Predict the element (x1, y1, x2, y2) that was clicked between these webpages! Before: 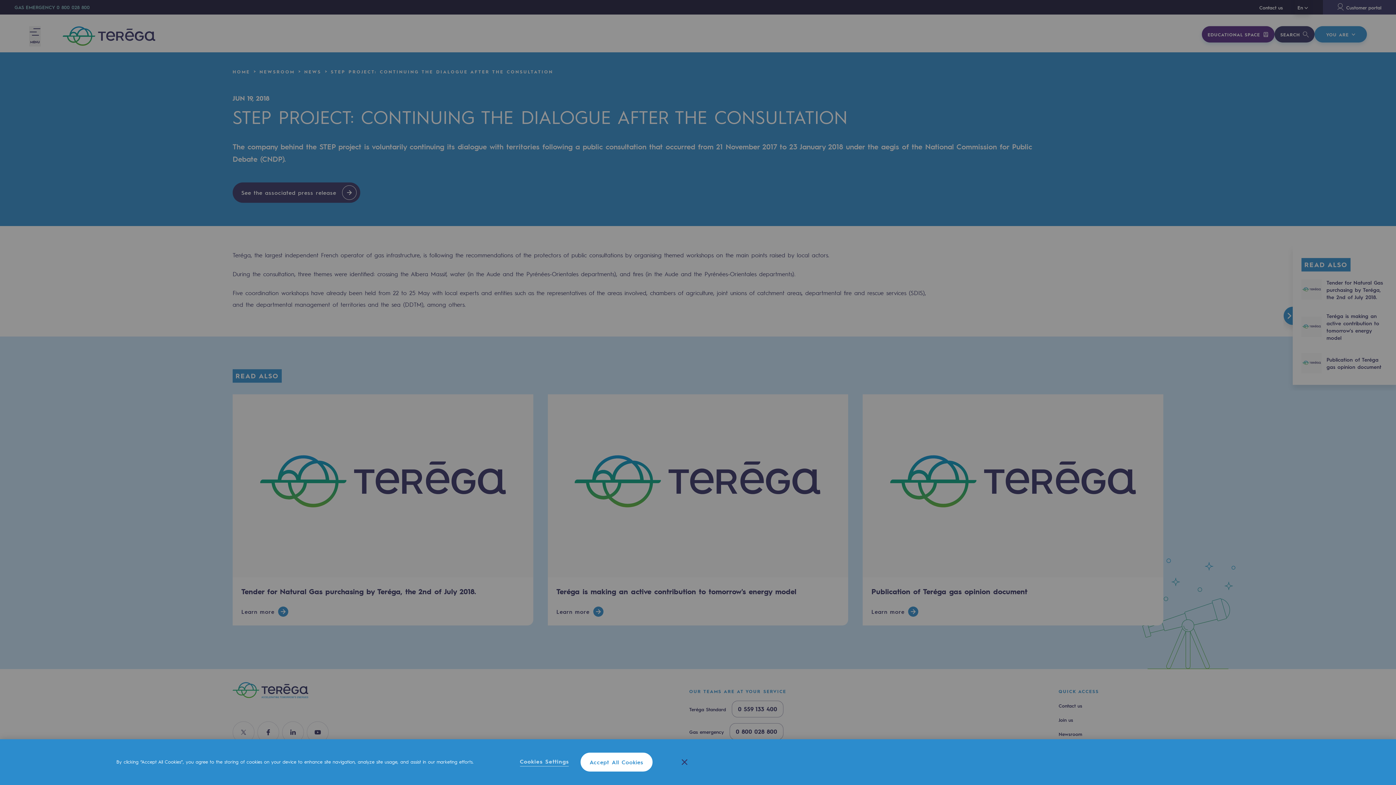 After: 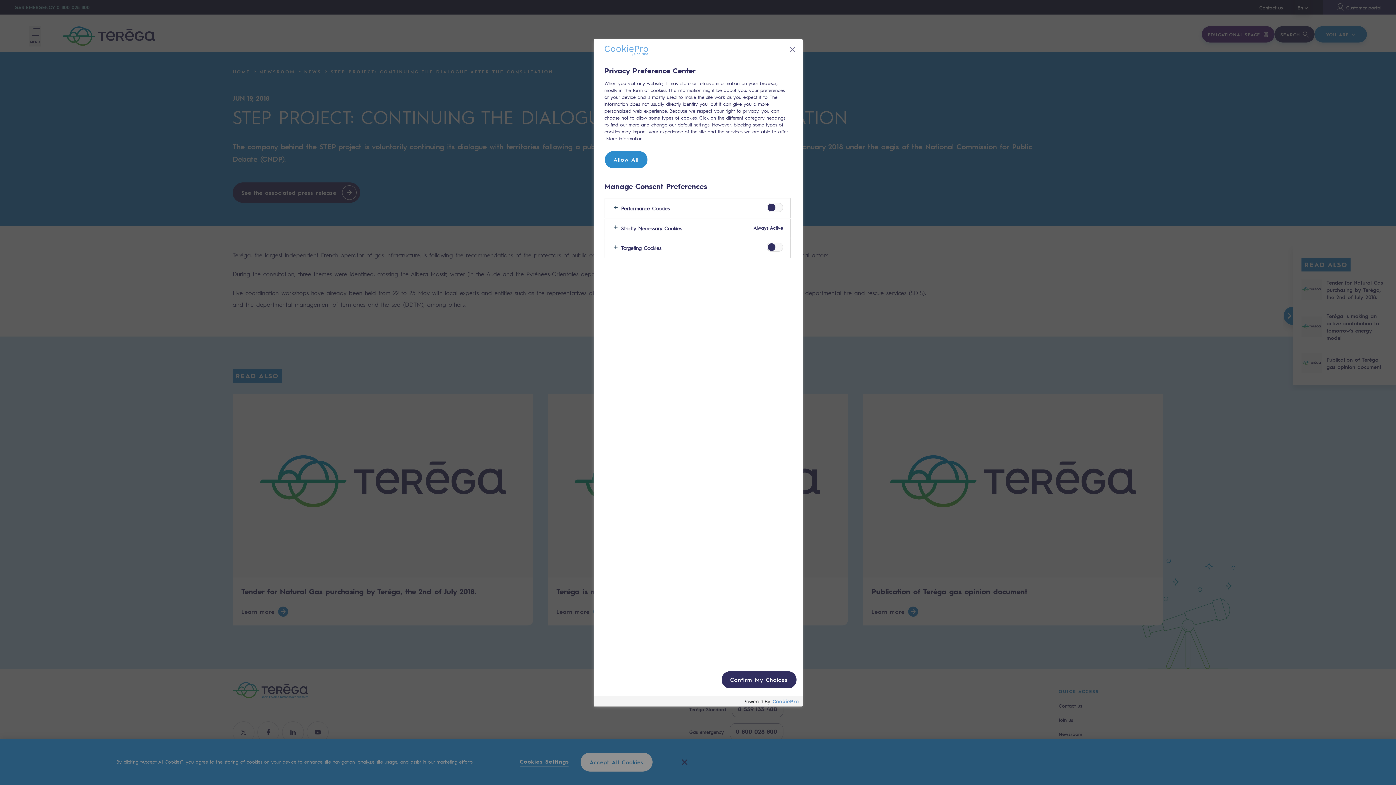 Action: label: Cookies Settings bbox: (520, 771, 569, 780)